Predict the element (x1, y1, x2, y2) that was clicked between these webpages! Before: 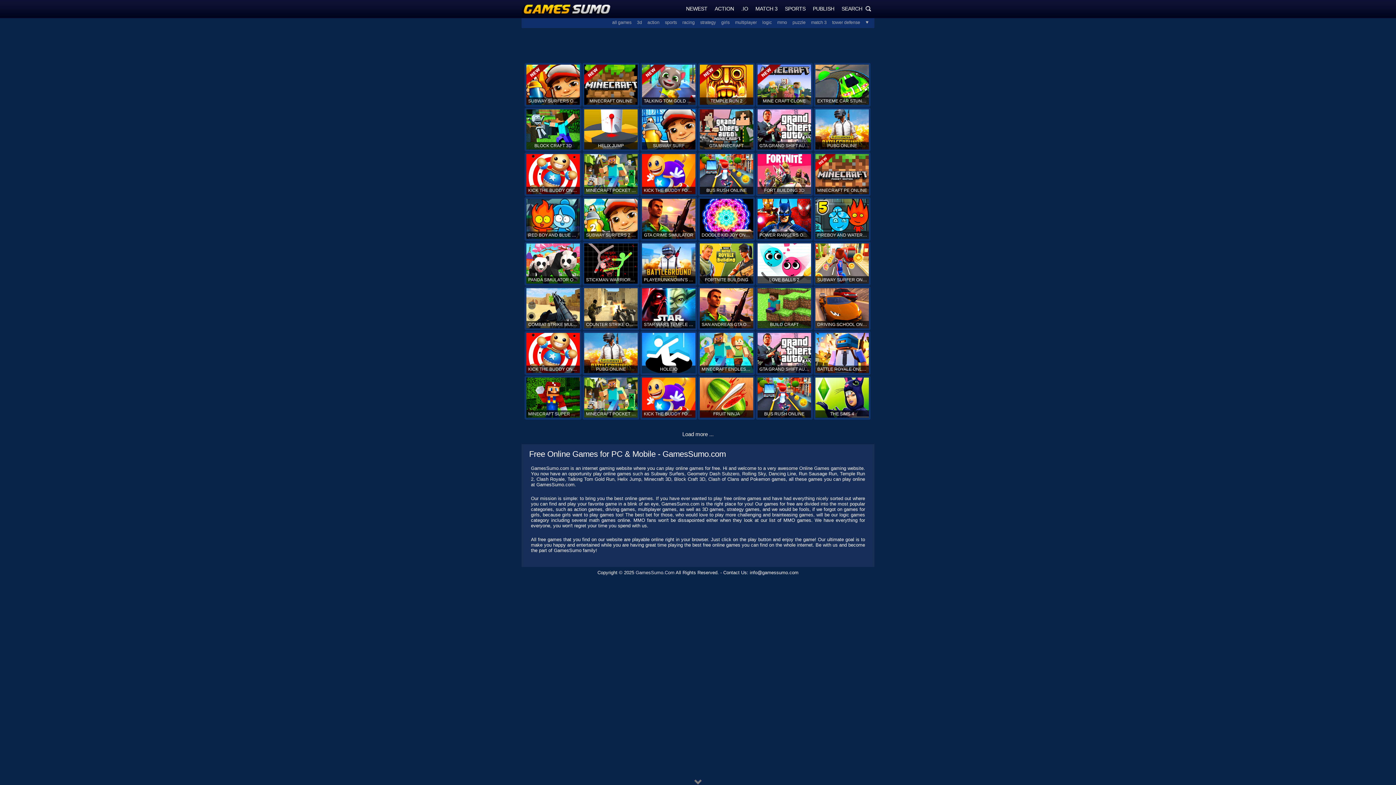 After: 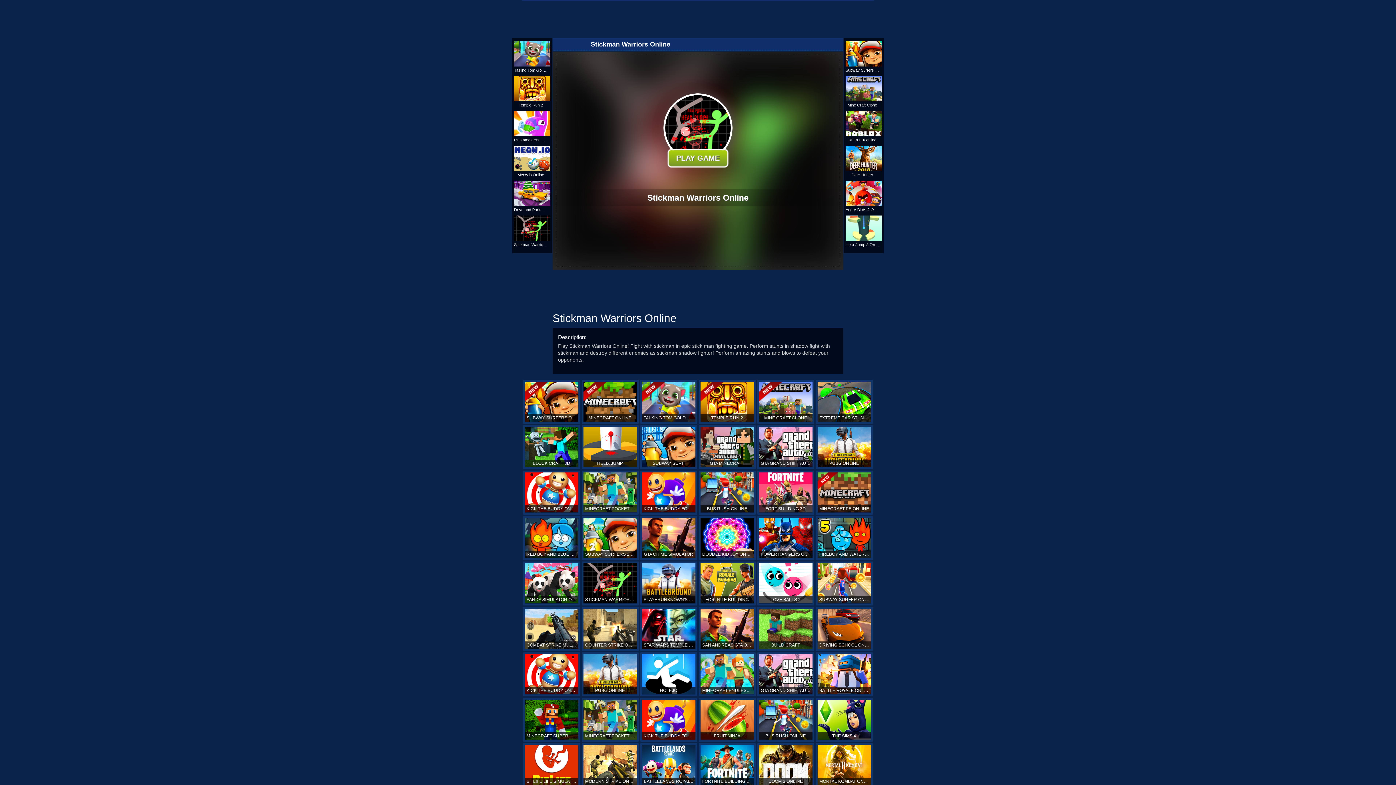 Action: bbox: (582, 241, 639, 285) label: STICKMAN WARRIORS ONLINE